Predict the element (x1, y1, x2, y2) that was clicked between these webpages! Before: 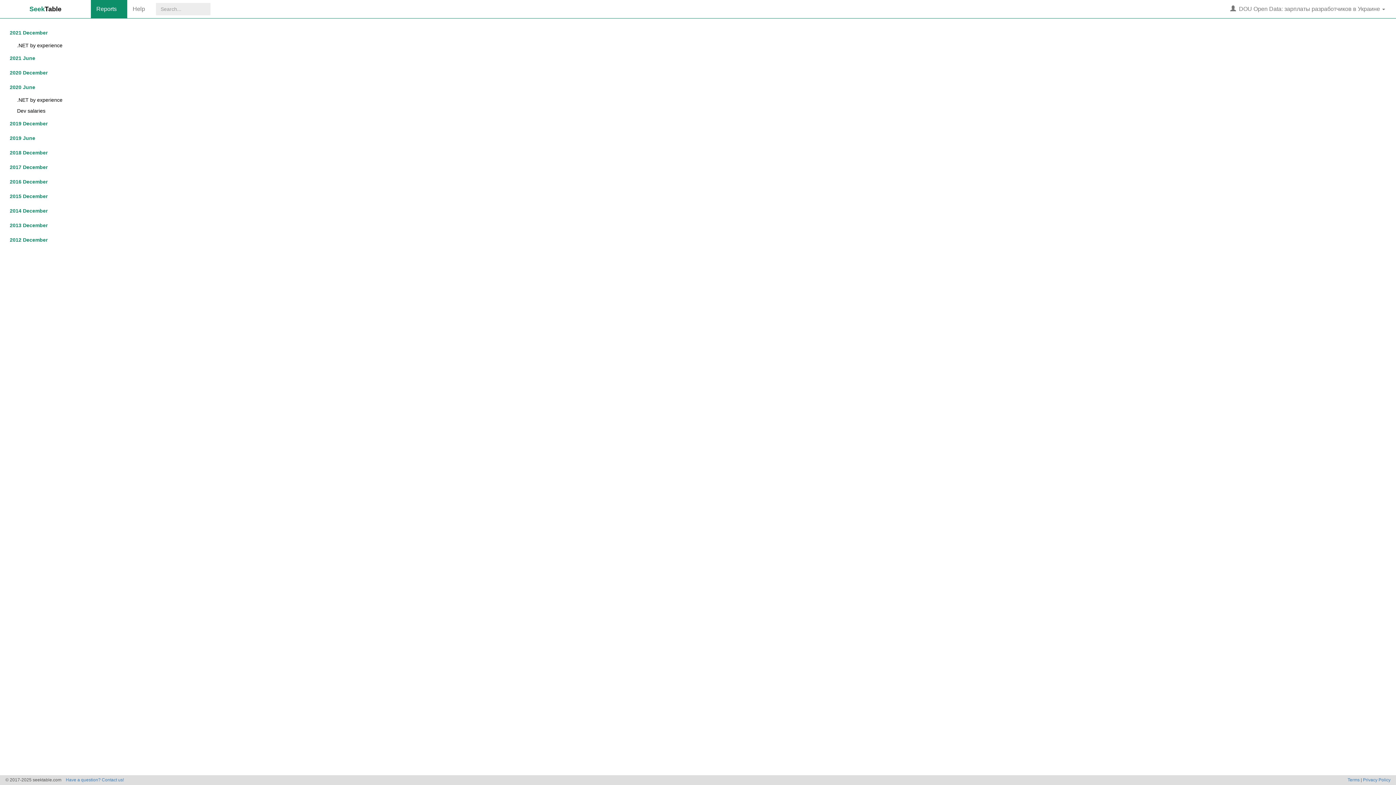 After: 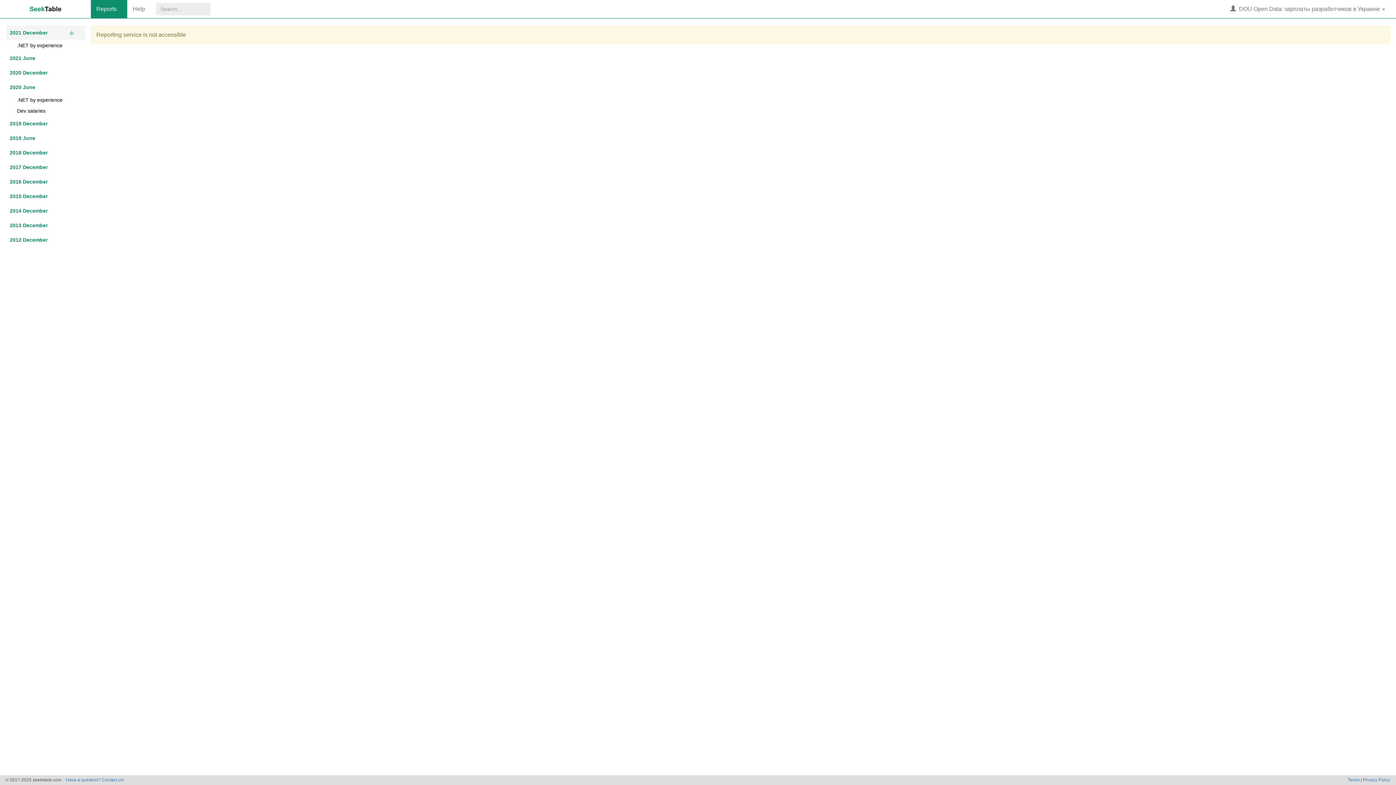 Action: bbox: (5, 25, 85, 40) label: 2021 December